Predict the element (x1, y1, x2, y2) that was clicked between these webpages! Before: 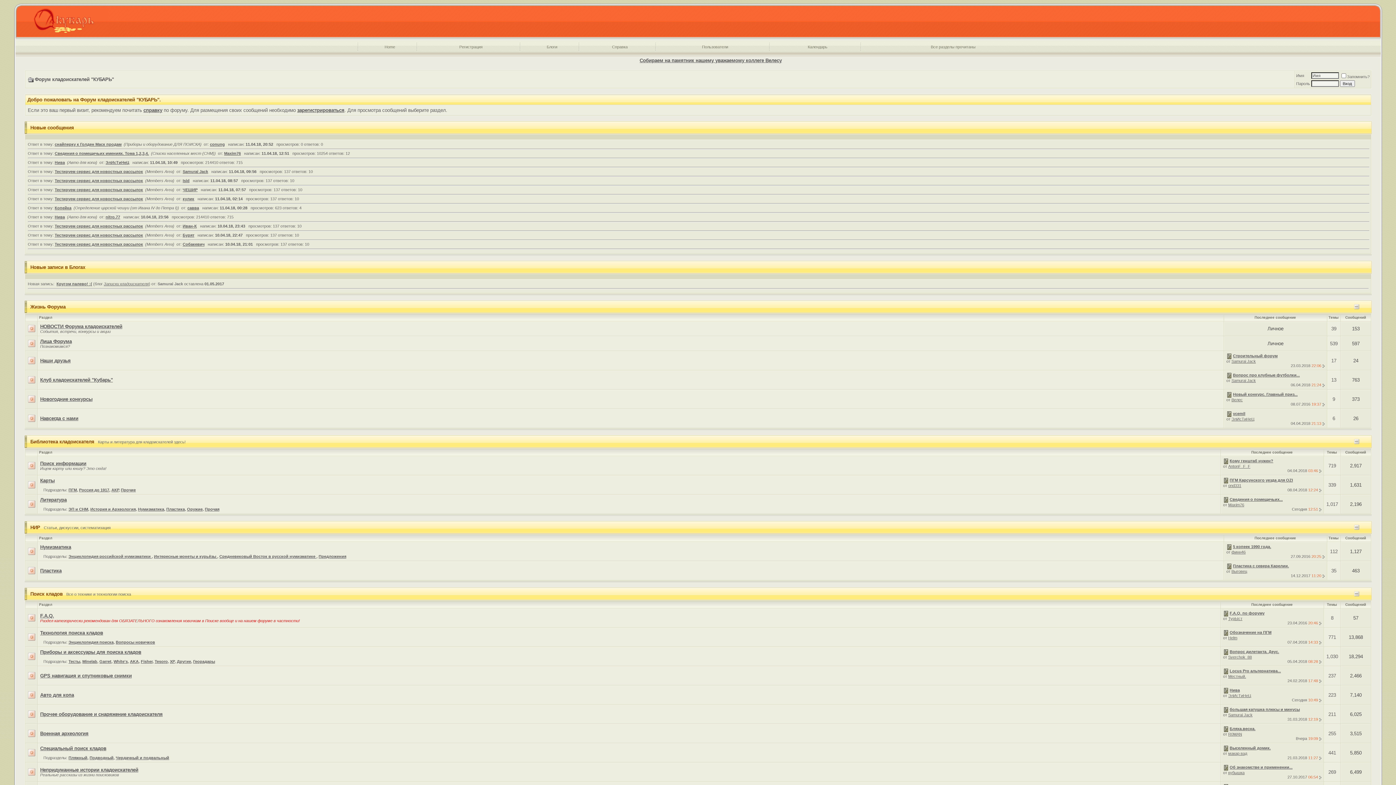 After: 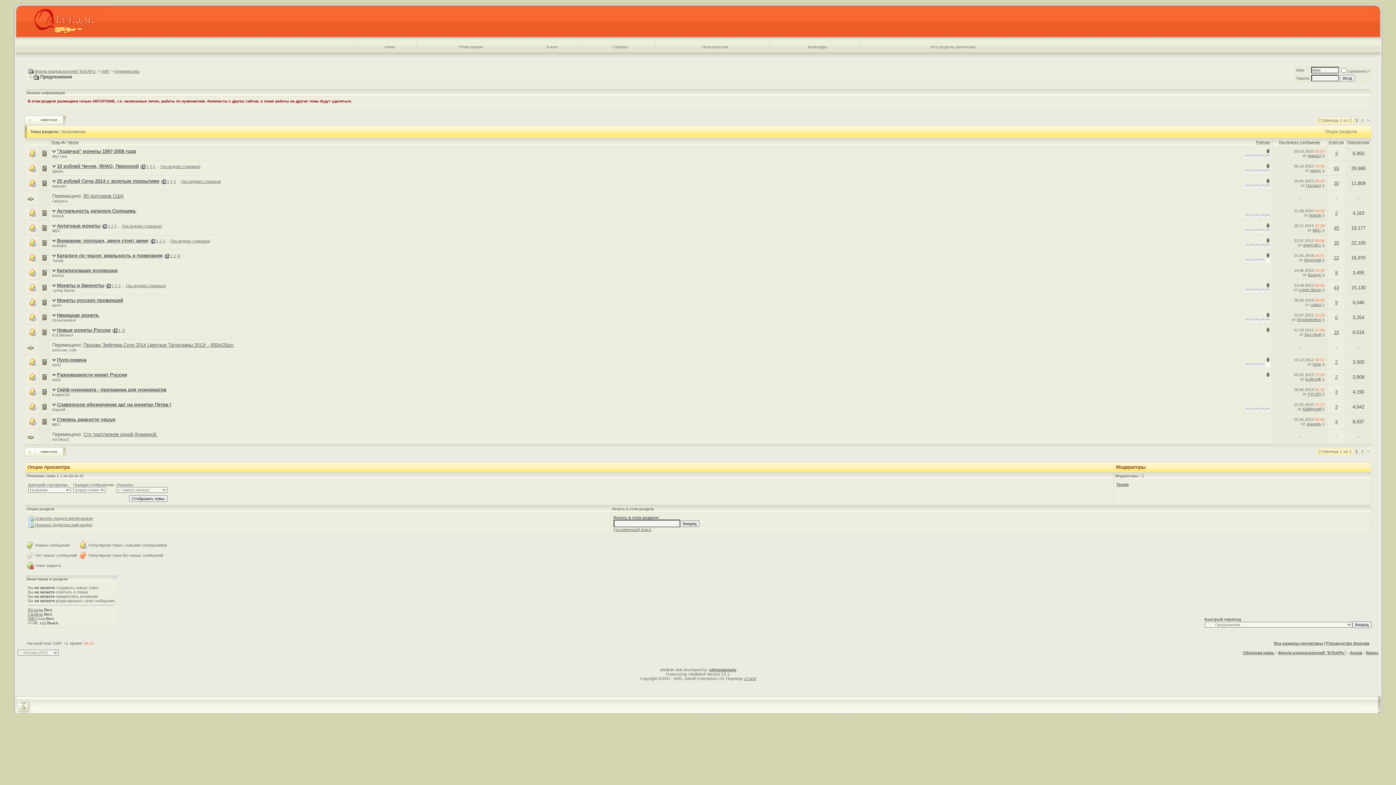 Action: bbox: (318, 554, 346, 558) label: Предложения